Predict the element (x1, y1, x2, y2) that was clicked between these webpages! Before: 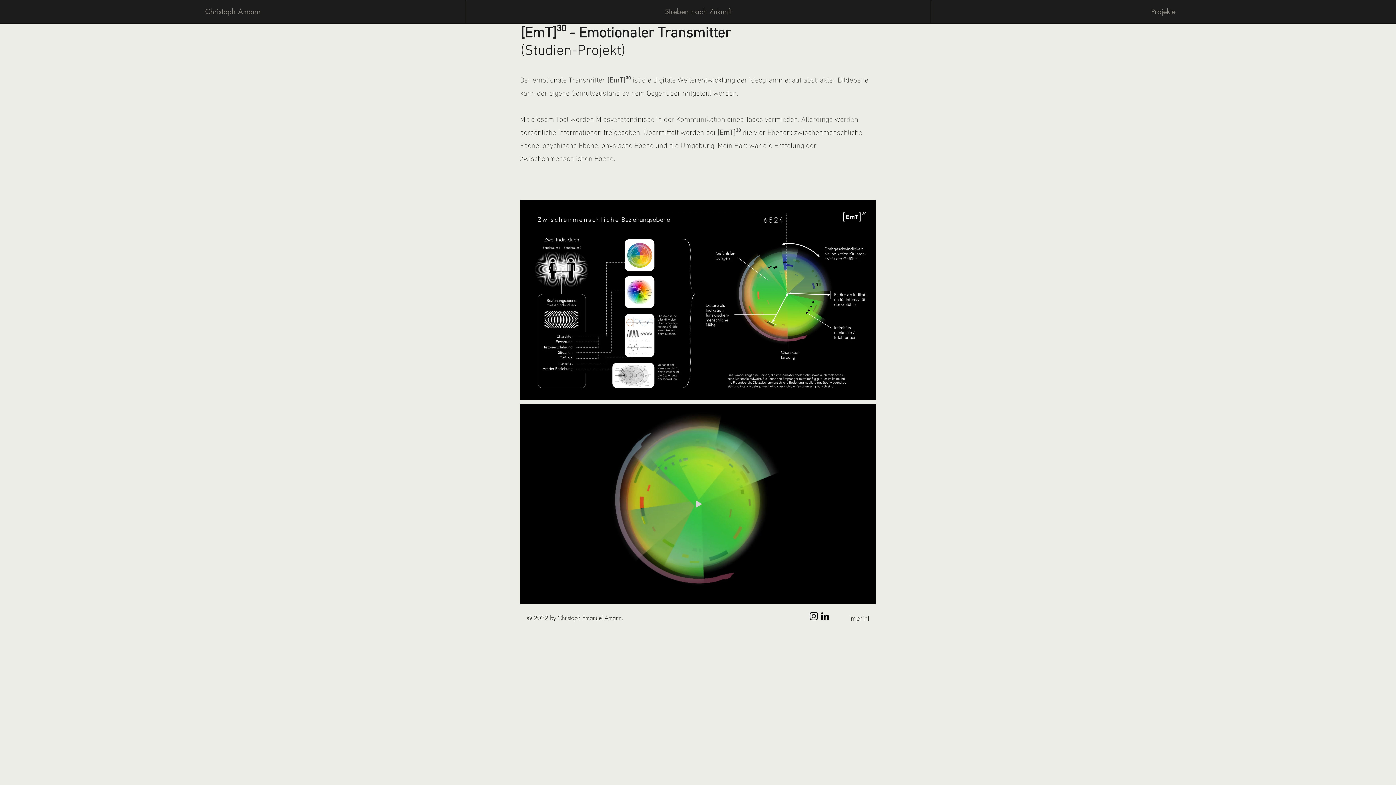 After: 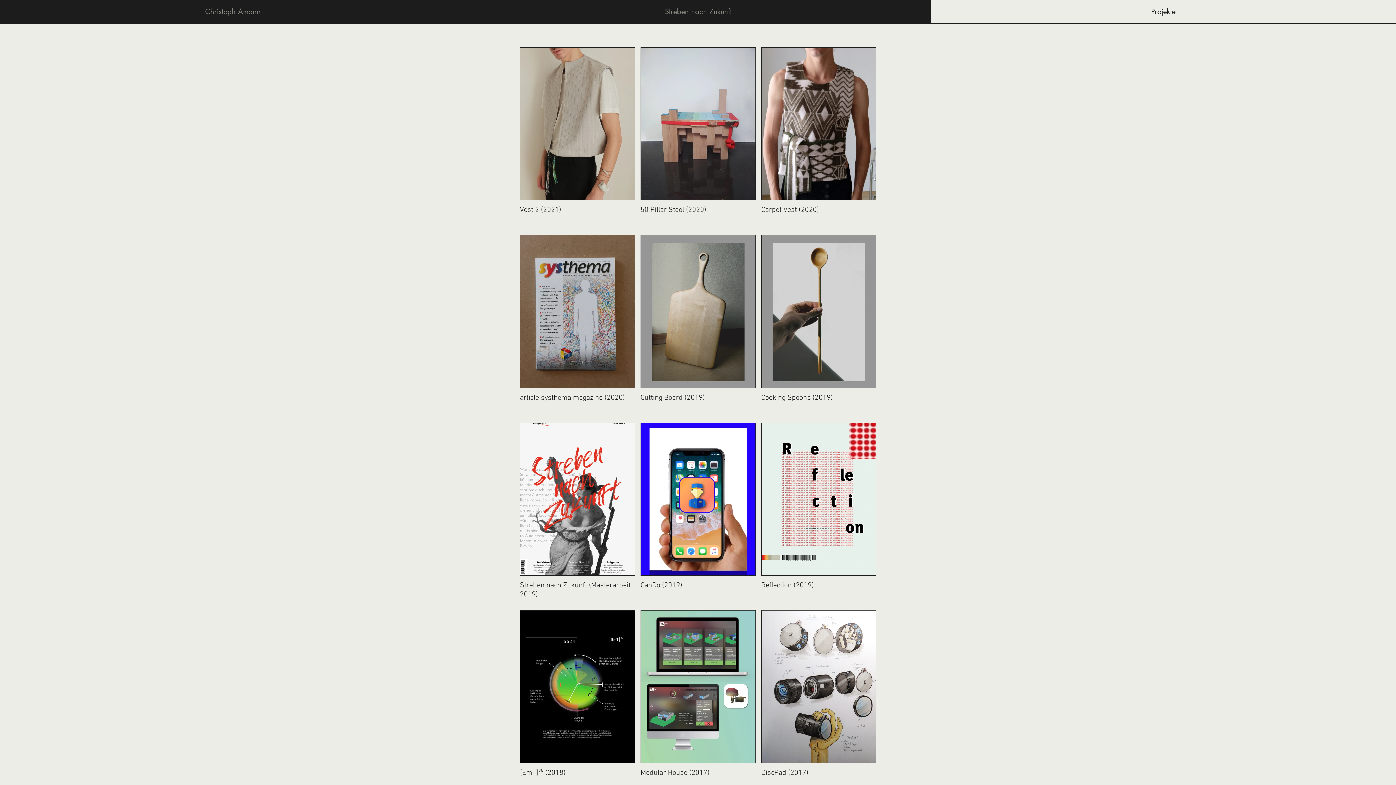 Action: bbox: (930, 0, 1396, 23) label: Projekte